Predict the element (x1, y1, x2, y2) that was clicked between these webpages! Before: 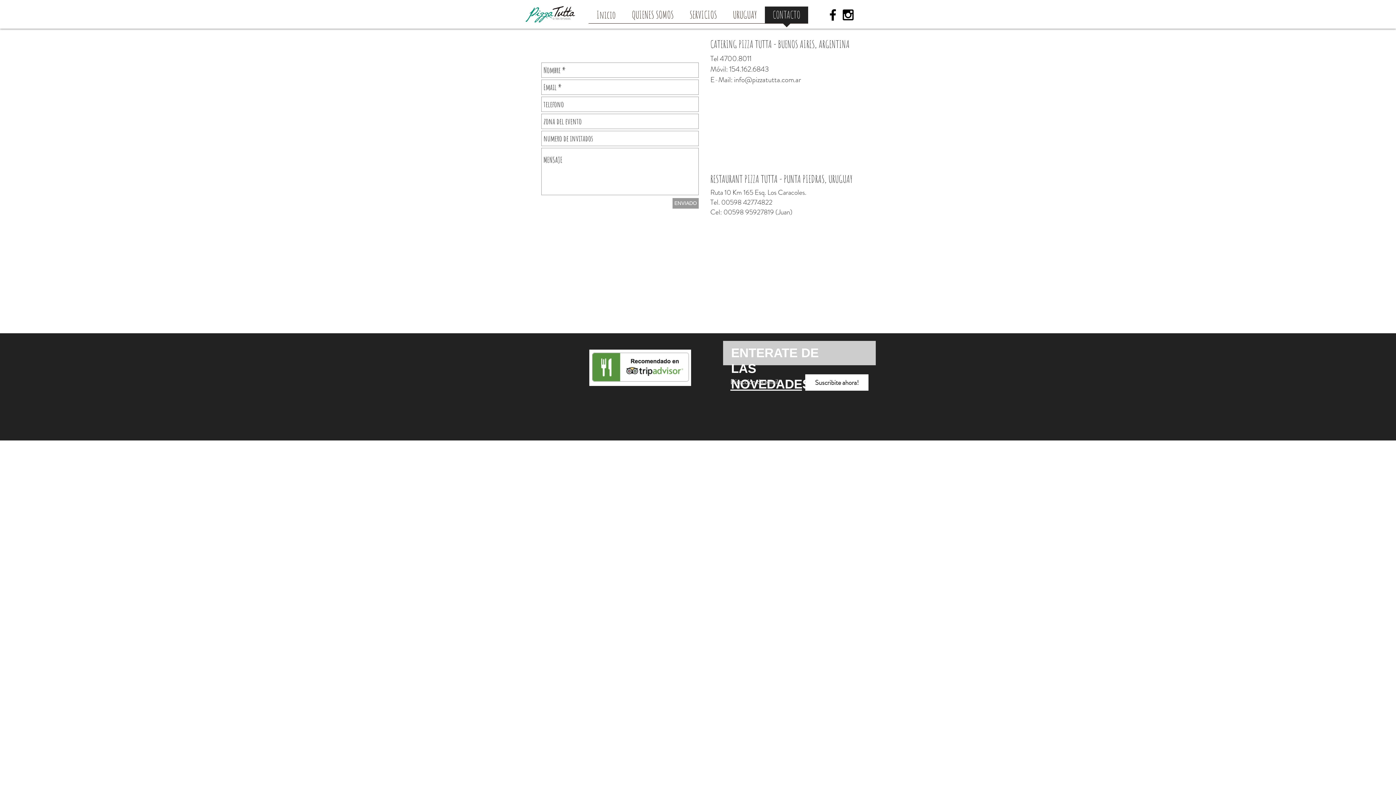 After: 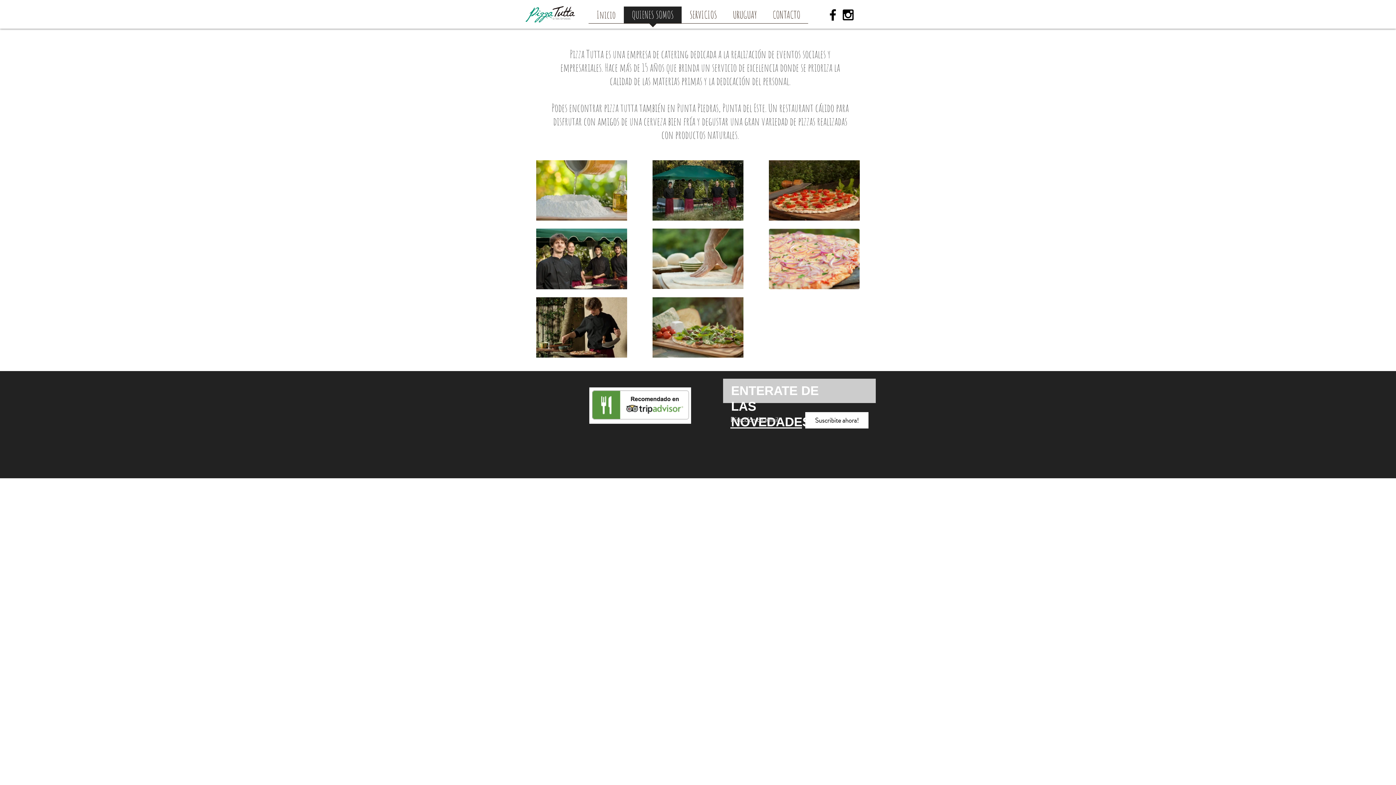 Action: label: QUIENES SOMOS bbox: (624, 6, 681, 28)